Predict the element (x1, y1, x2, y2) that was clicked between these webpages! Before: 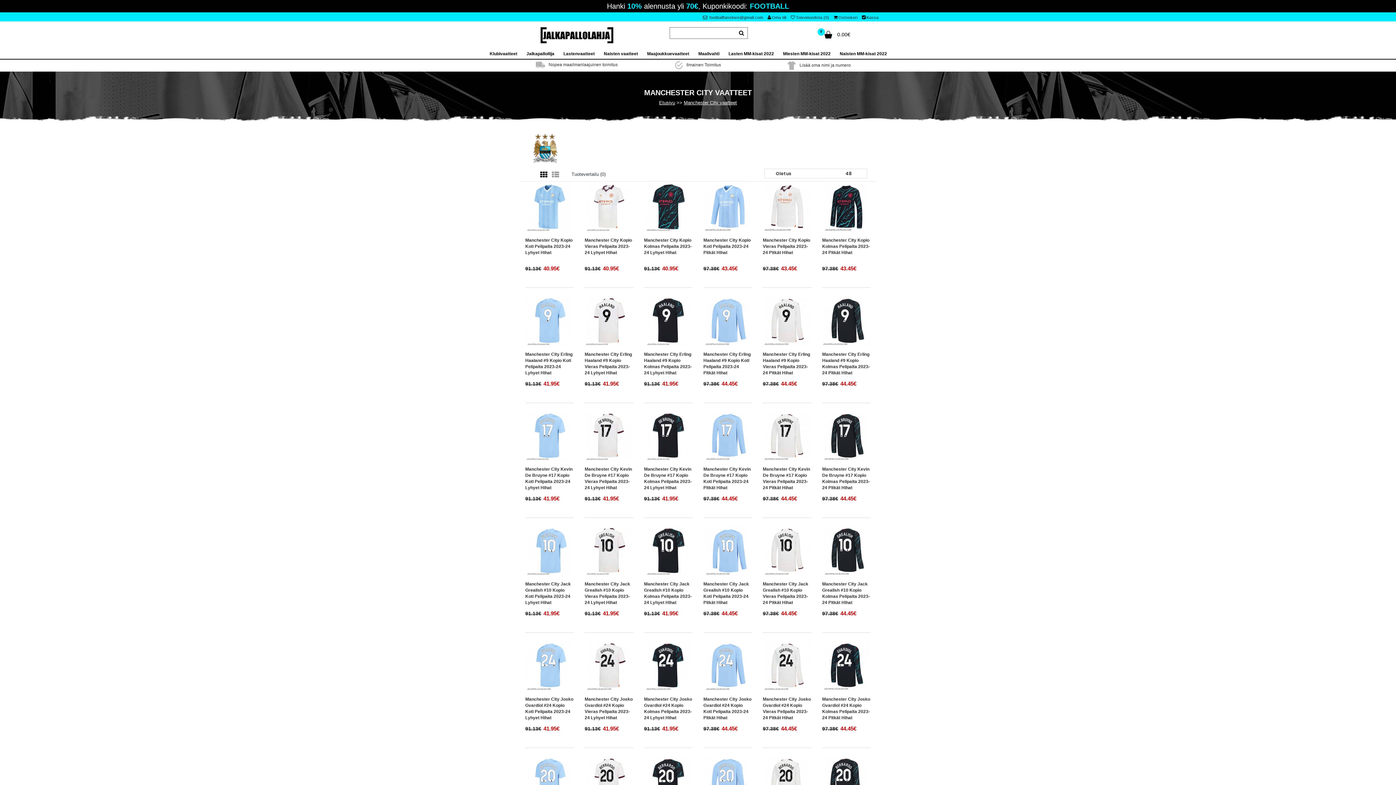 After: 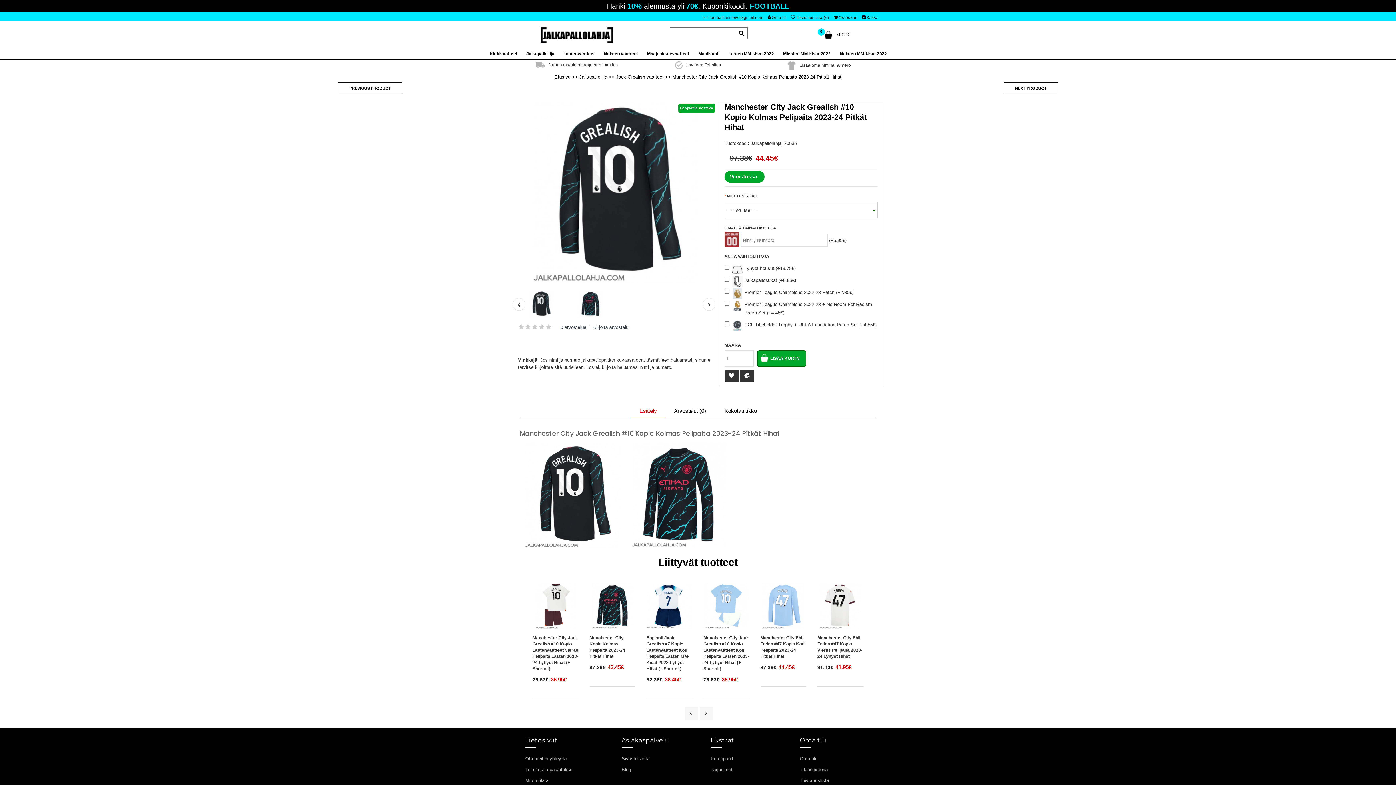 Action: bbox: (822, 581, 870, 606) label: Manchester City Jack Grealish #10 Kopio Kolmas Pelipaita 2023-24 Pitkät Hihat